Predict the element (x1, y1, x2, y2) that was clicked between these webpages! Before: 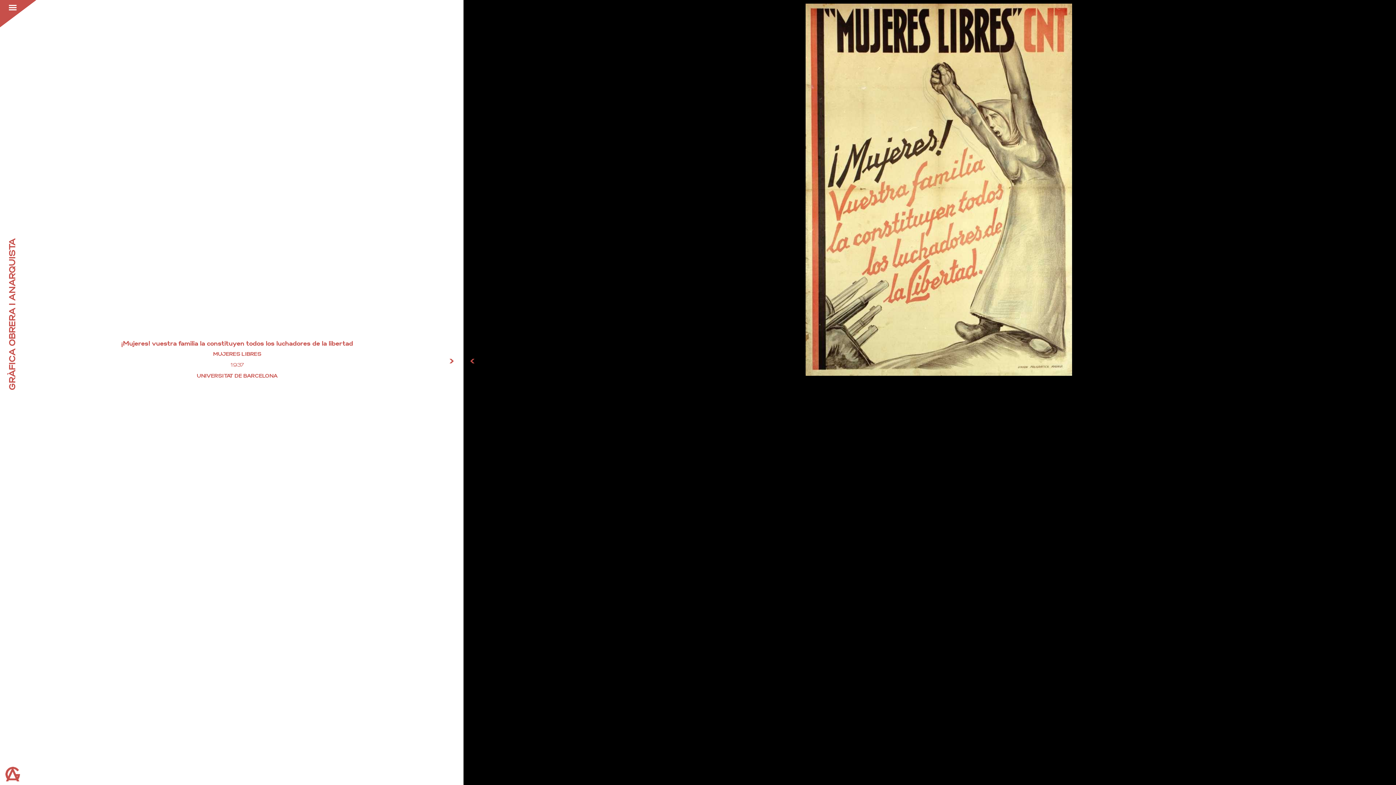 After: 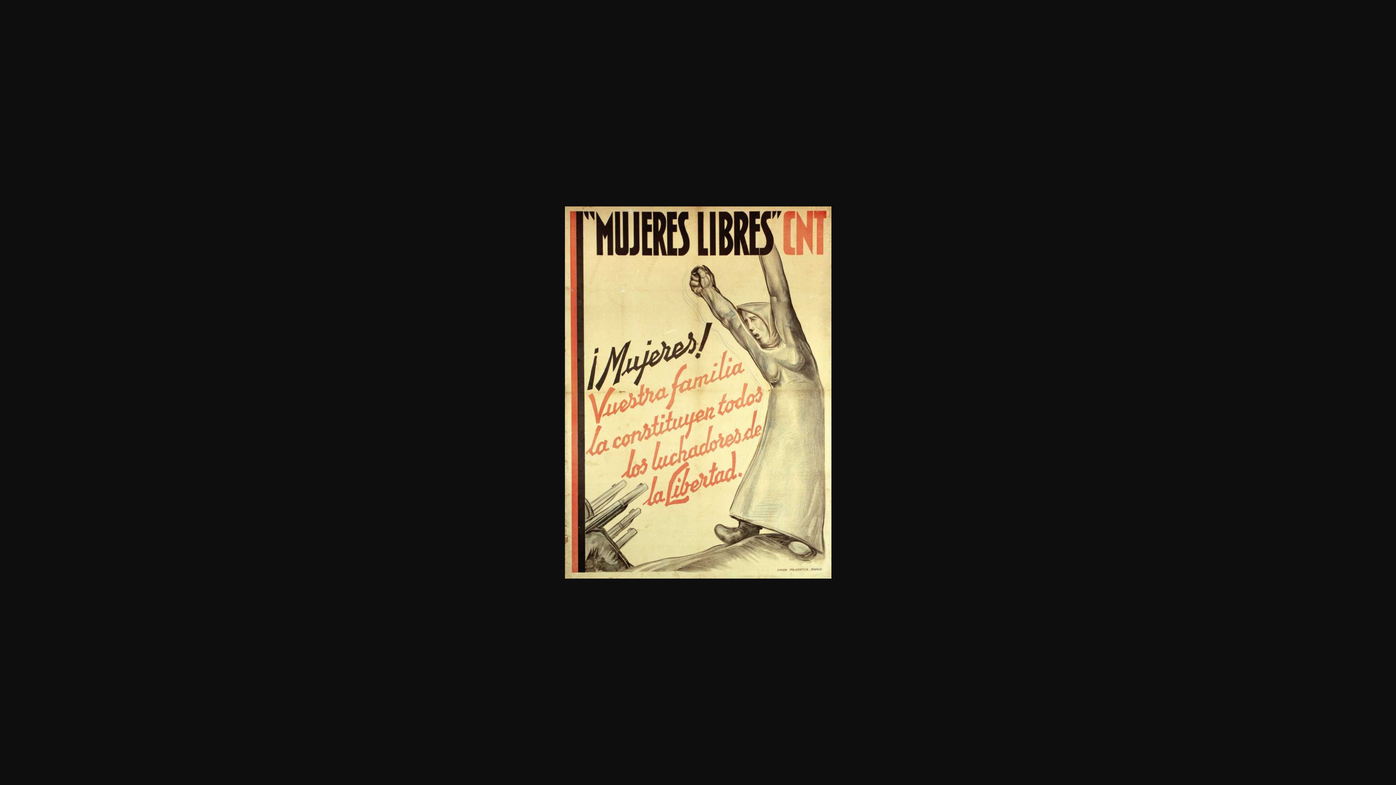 Action: bbox: (805, 185, 1073, 191)